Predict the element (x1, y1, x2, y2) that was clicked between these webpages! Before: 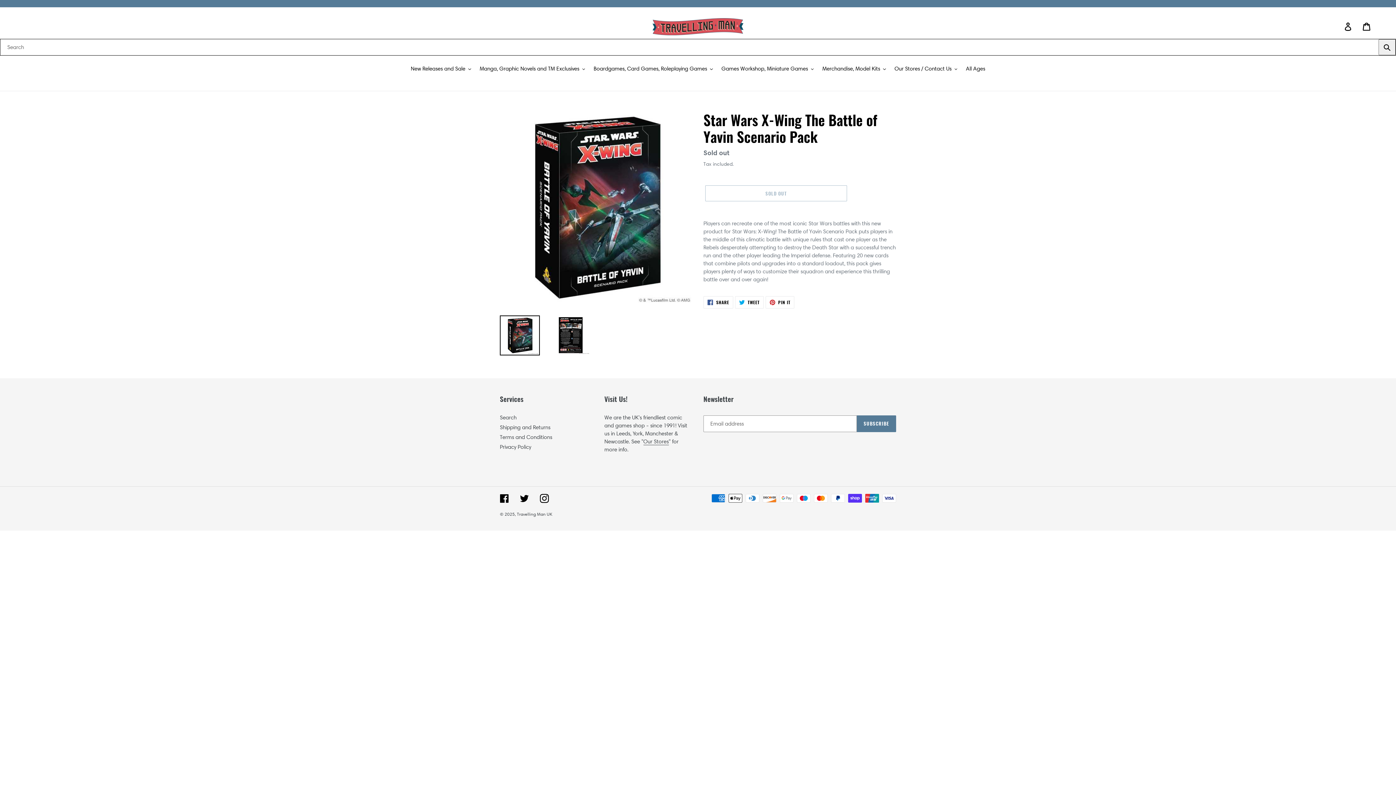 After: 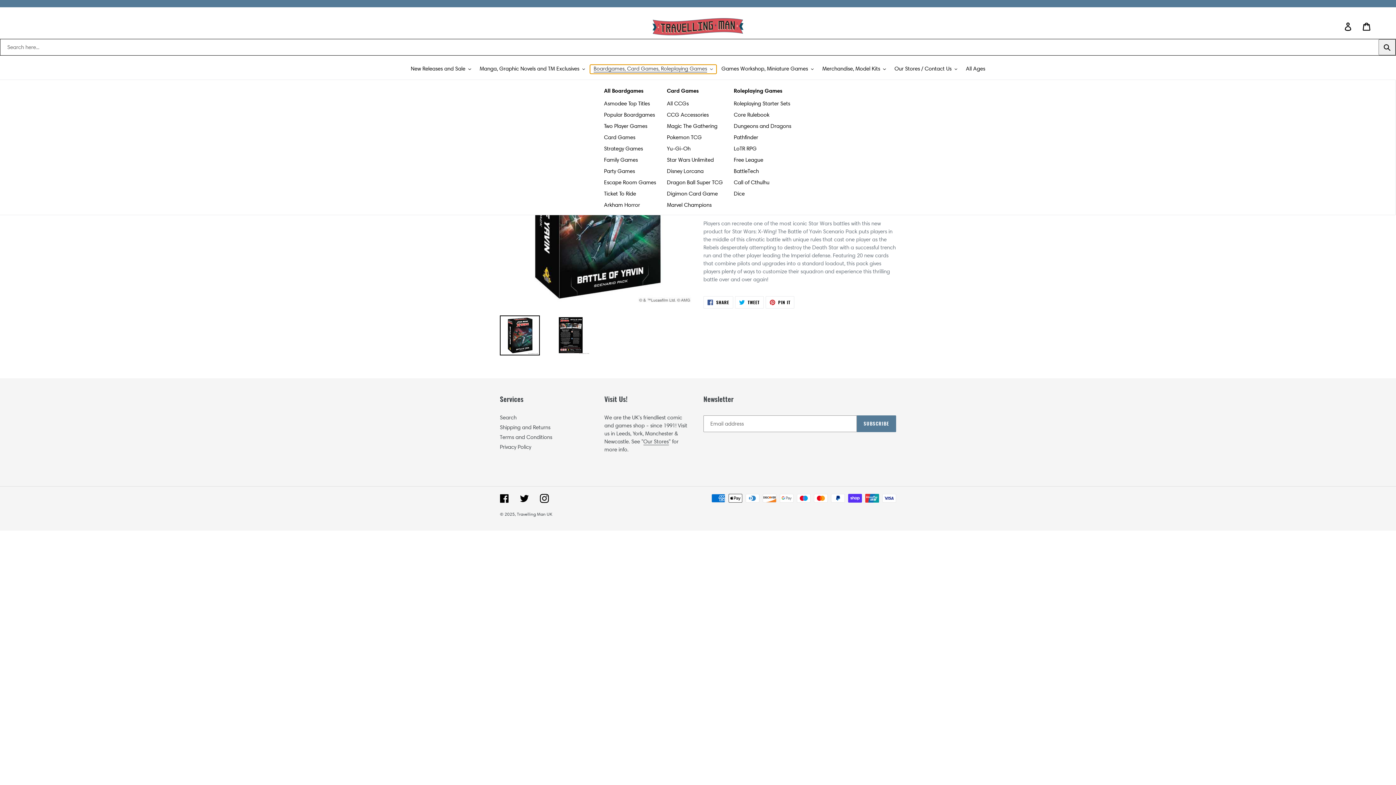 Action: label: Boardgames, Card Games, Roleplaying Games bbox: (590, 64, 716, 73)